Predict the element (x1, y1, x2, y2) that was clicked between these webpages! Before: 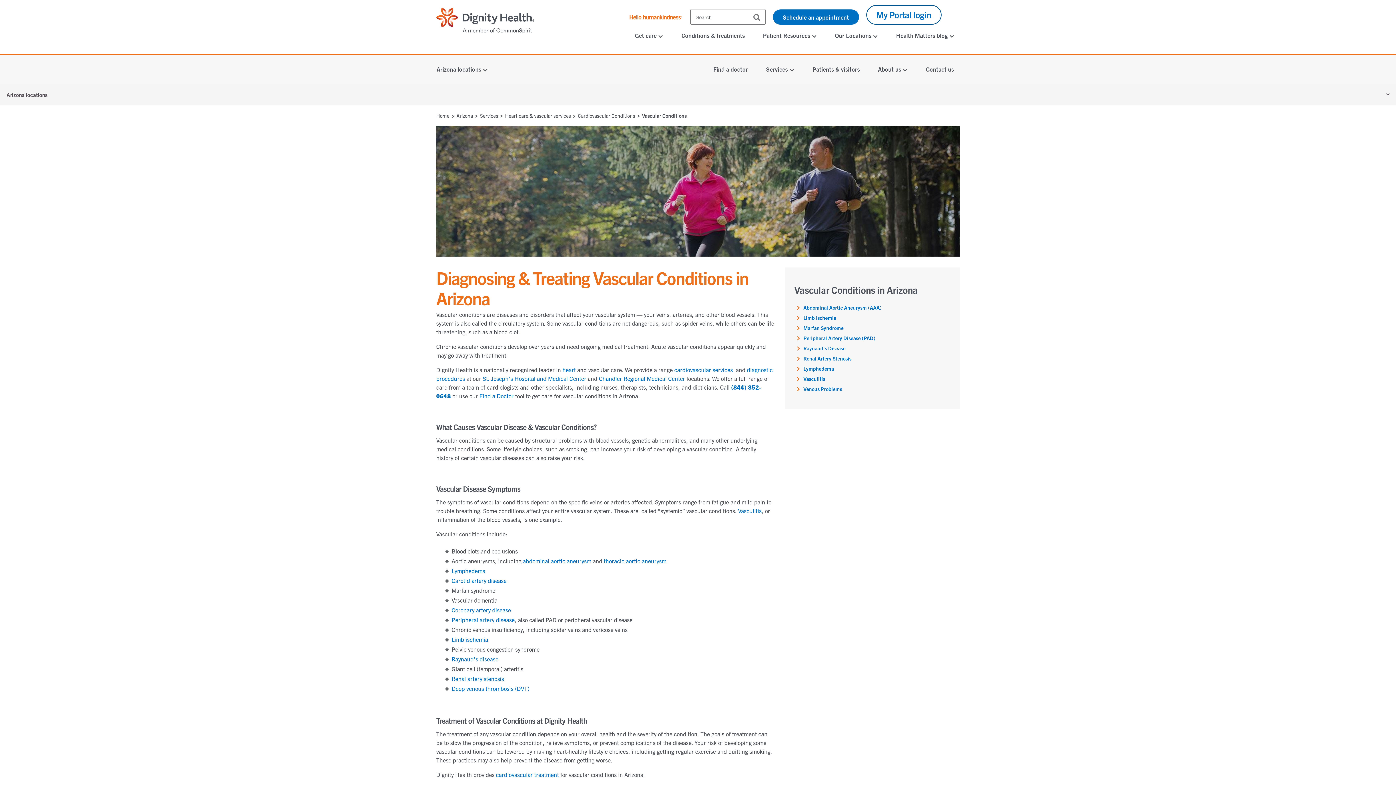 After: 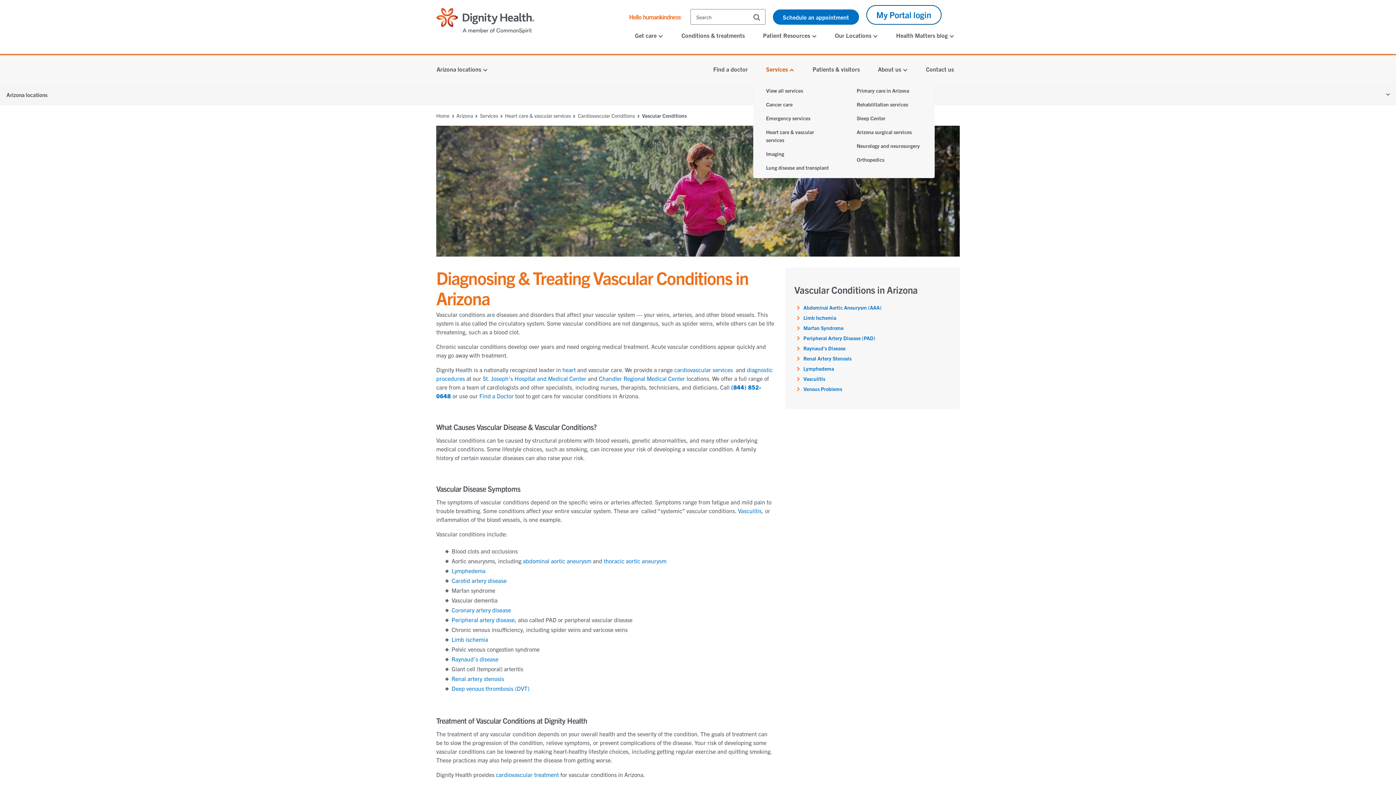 Action: label: Services  bbox: (760, 60, 800, 78)